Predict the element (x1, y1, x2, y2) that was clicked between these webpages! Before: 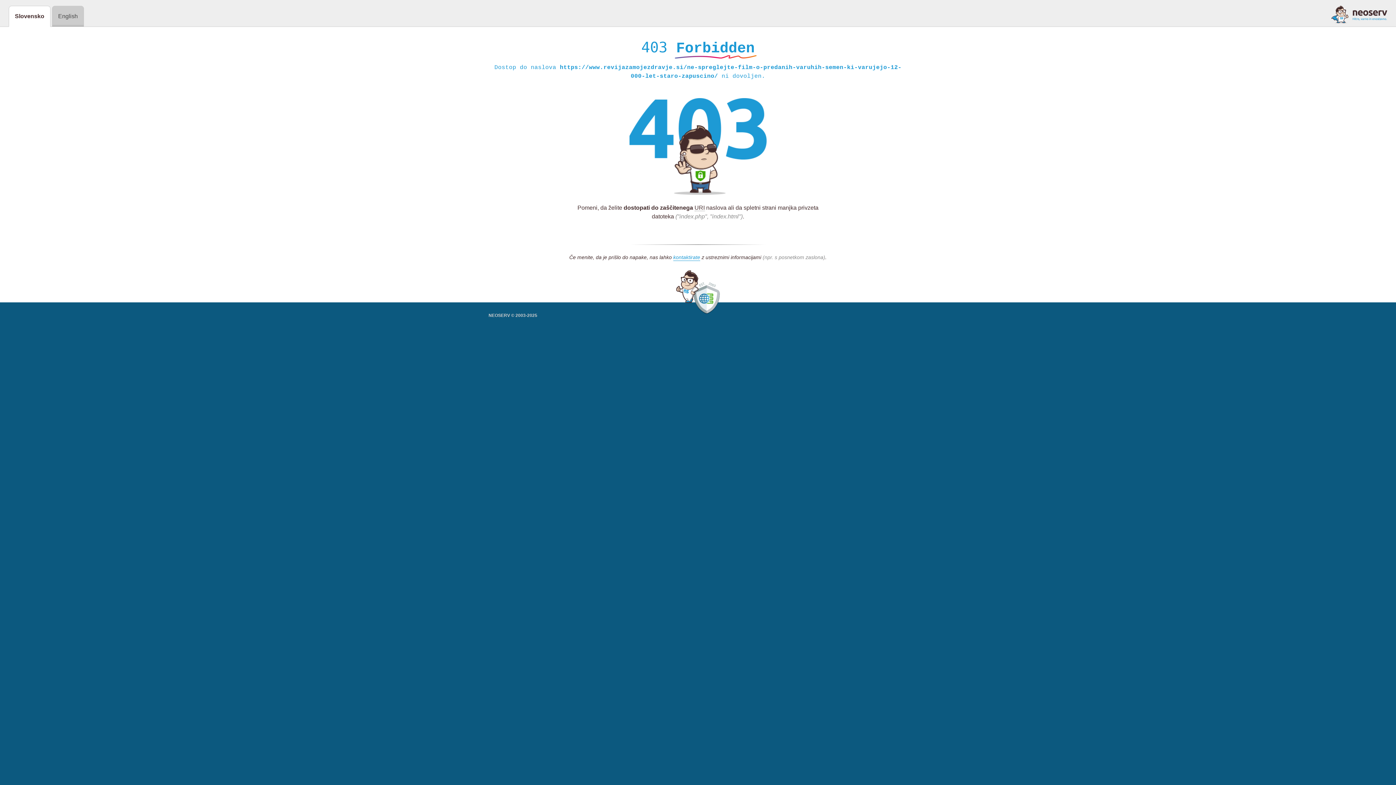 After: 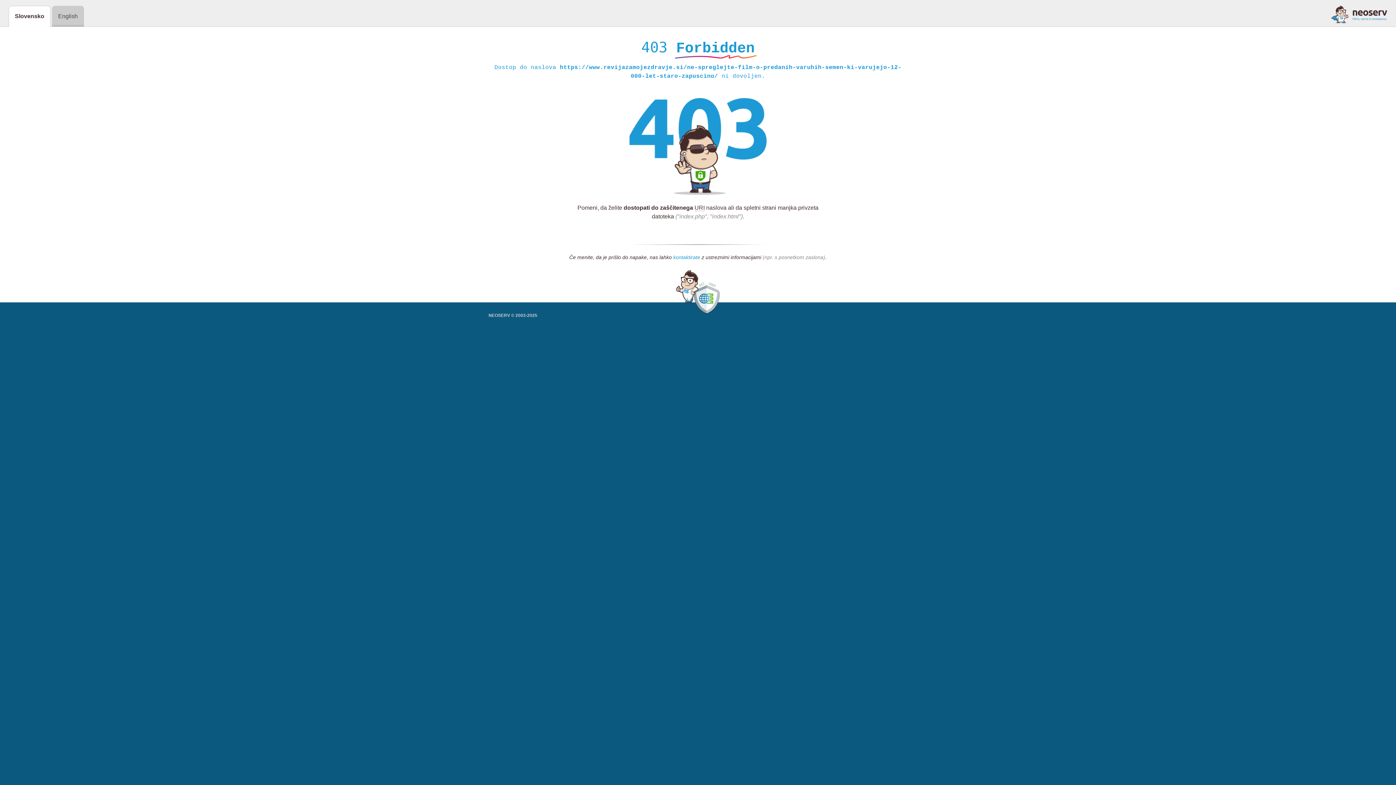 Action: bbox: (673, 254, 700, 261) label: kontaktirate